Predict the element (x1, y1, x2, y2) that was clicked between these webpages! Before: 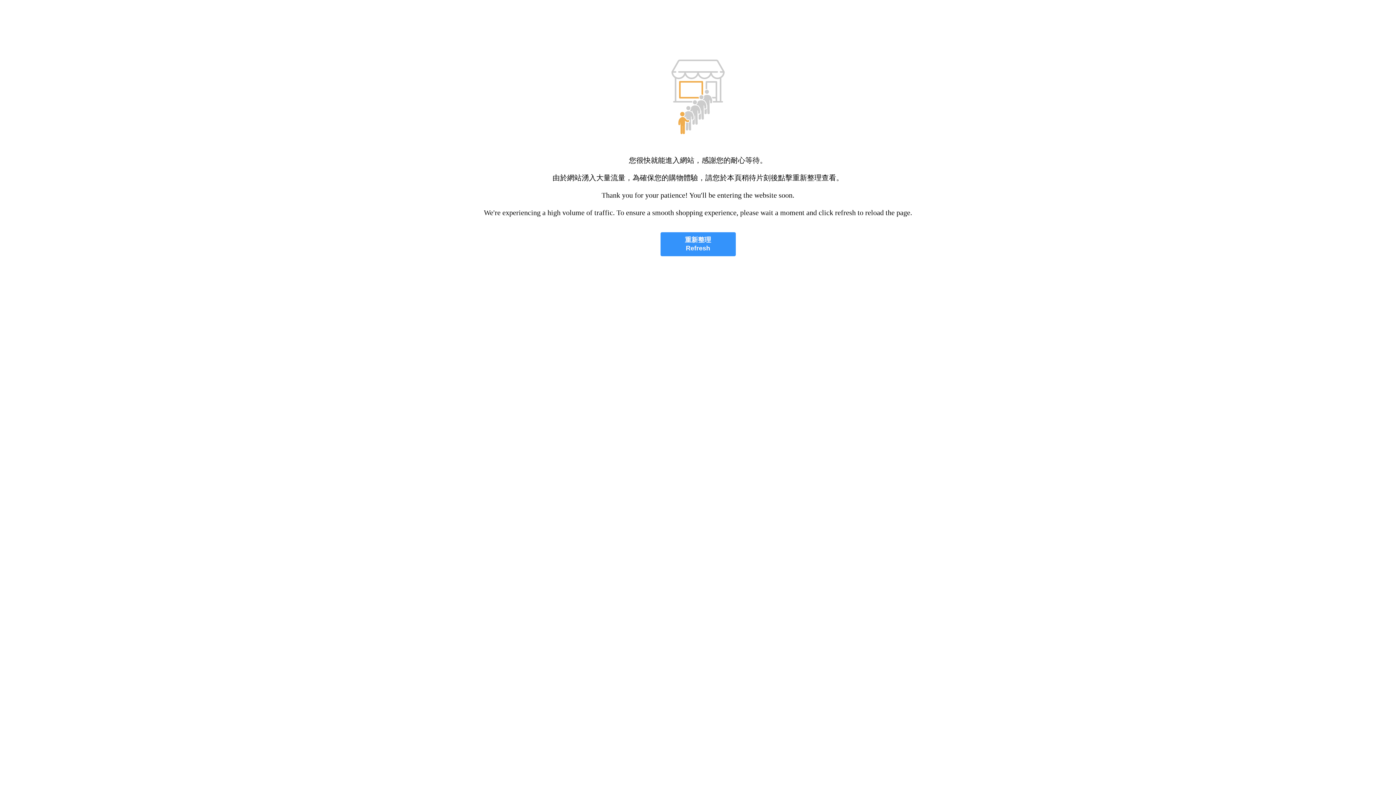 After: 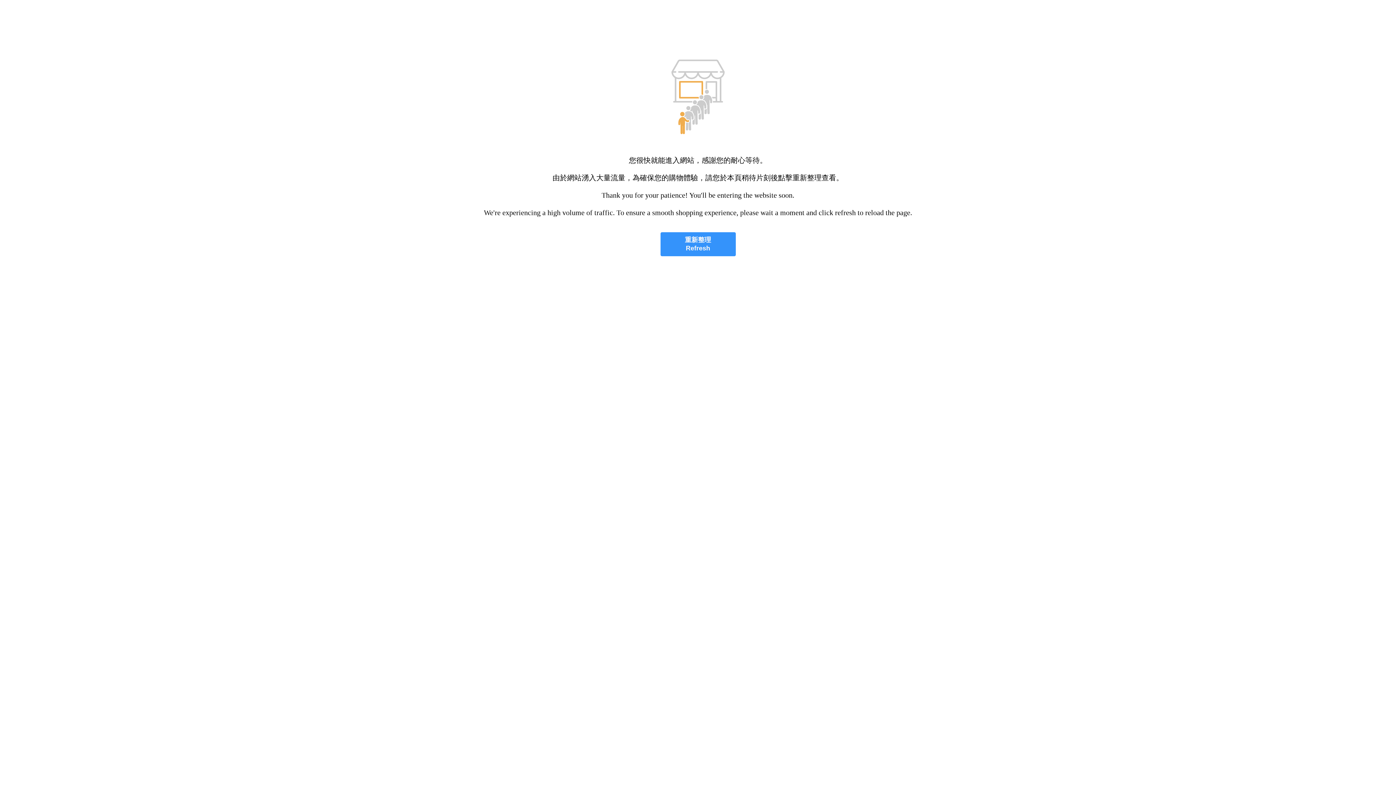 Action: bbox: (660, 232, 735, 256) label: 重新整理
Refresh